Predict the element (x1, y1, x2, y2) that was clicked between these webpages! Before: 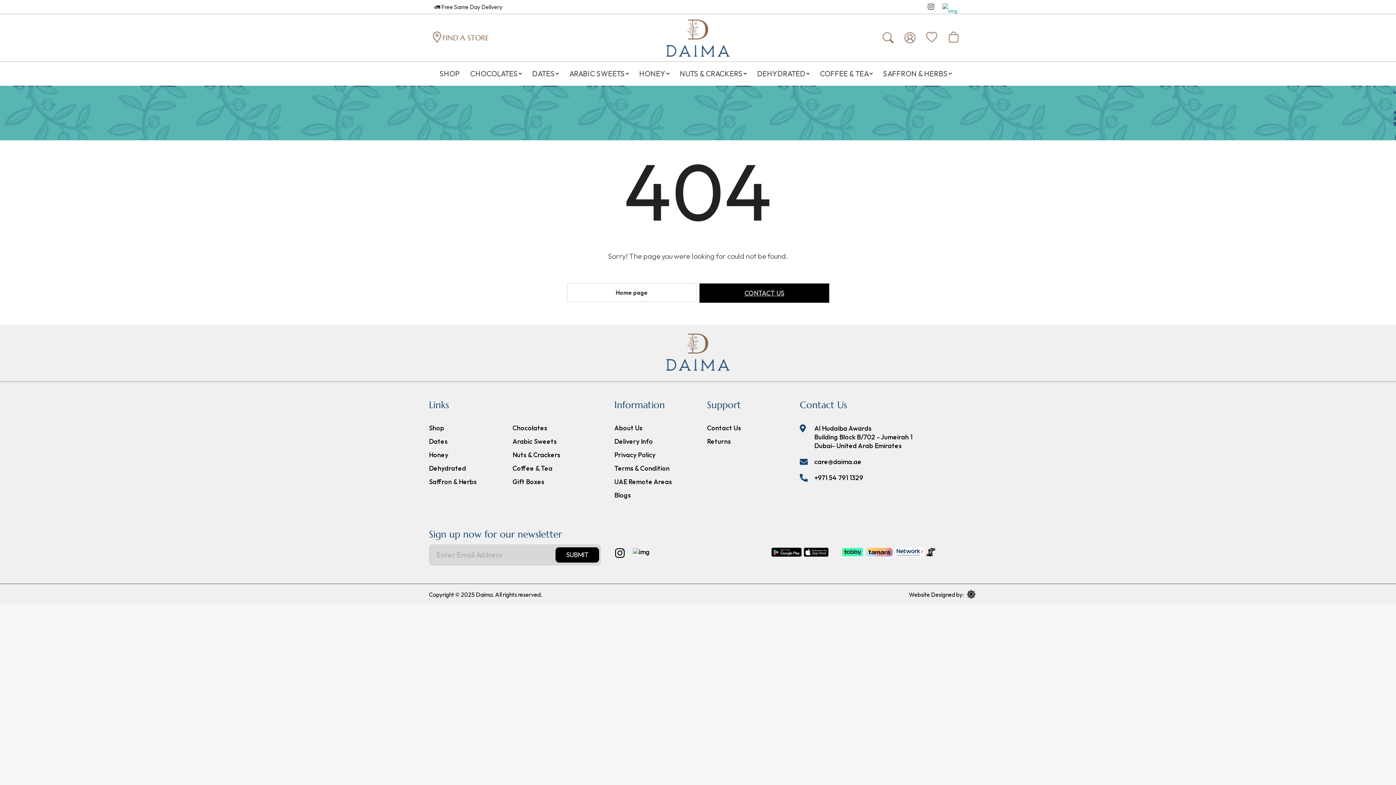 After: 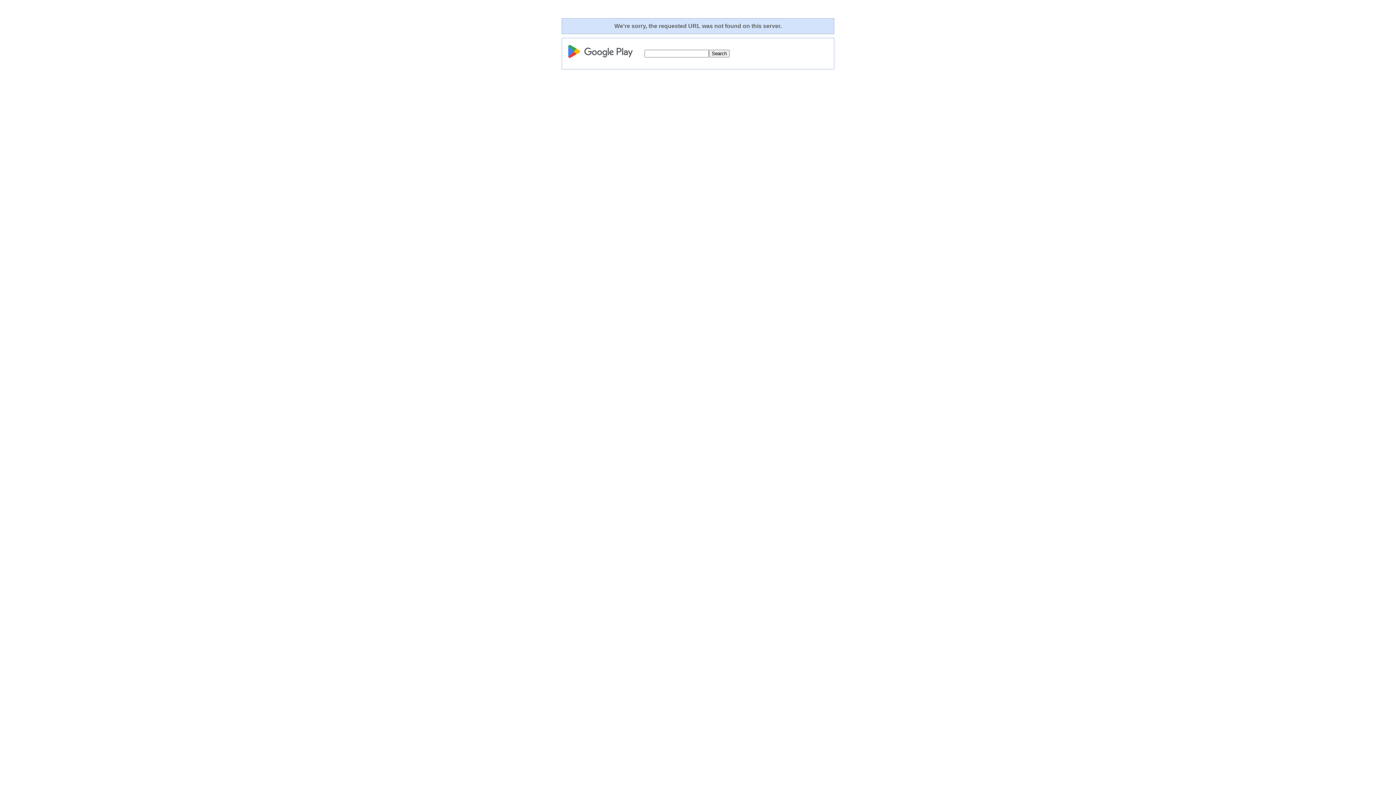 Action: bbox: (770, 547, 802, 557)